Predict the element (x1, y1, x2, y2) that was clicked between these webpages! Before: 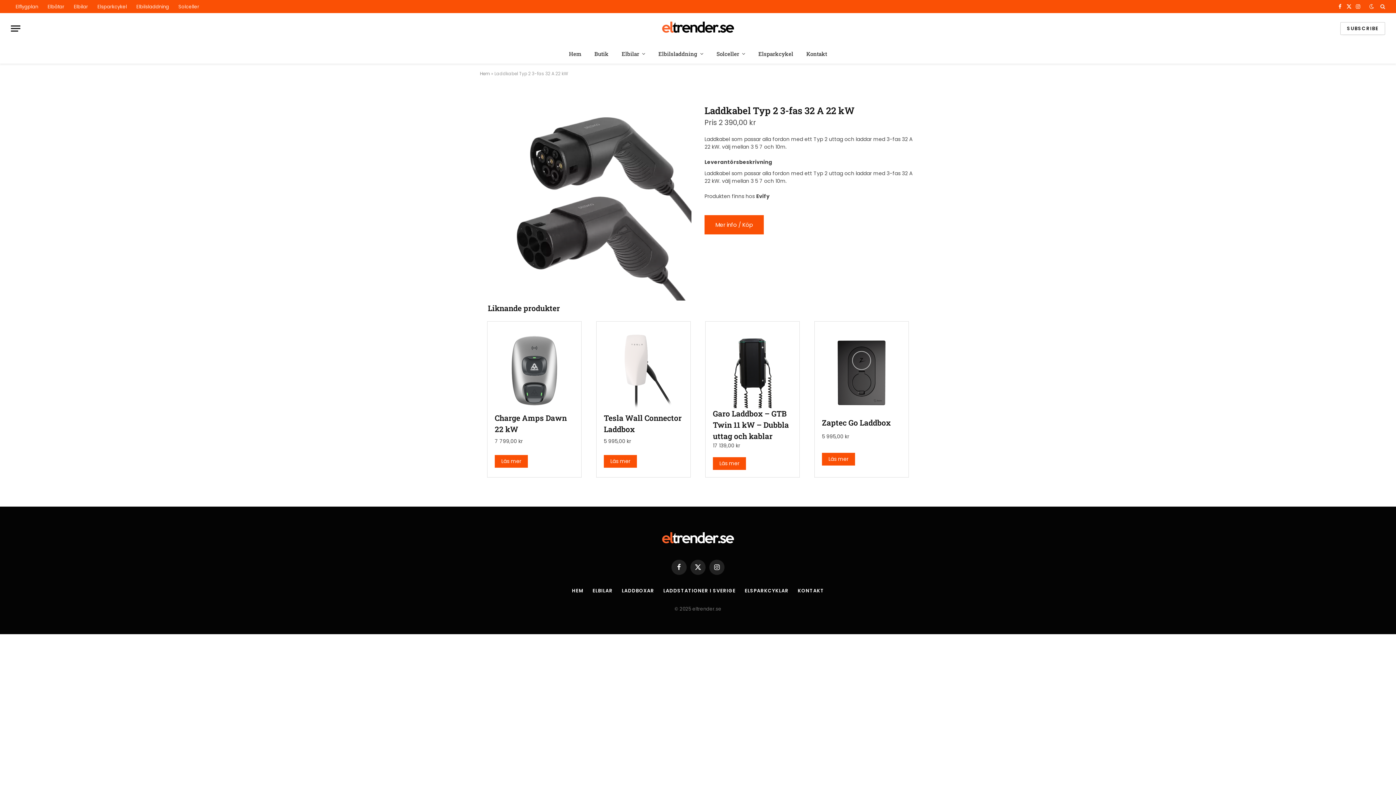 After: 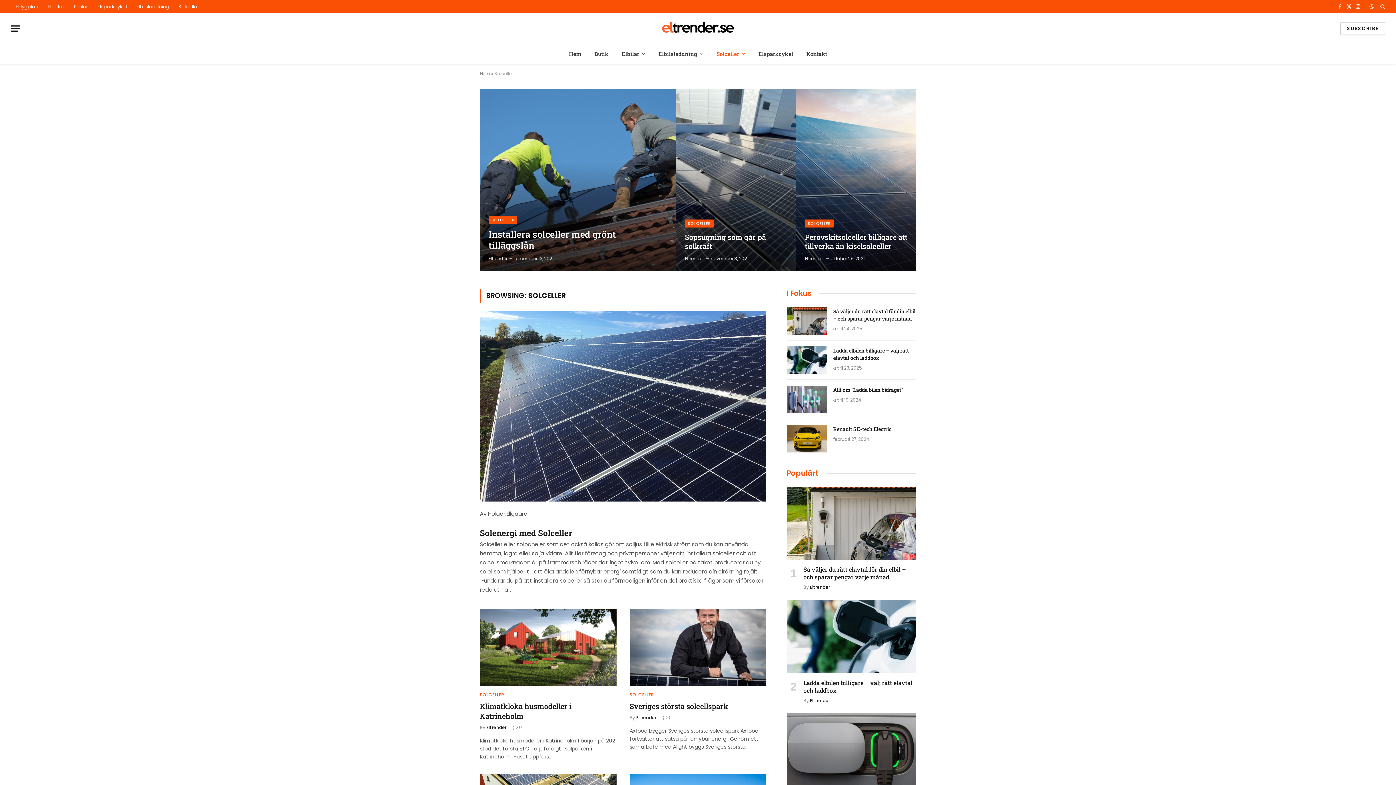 Action: bbox: (710, 44, 752, 63) label: Solceller